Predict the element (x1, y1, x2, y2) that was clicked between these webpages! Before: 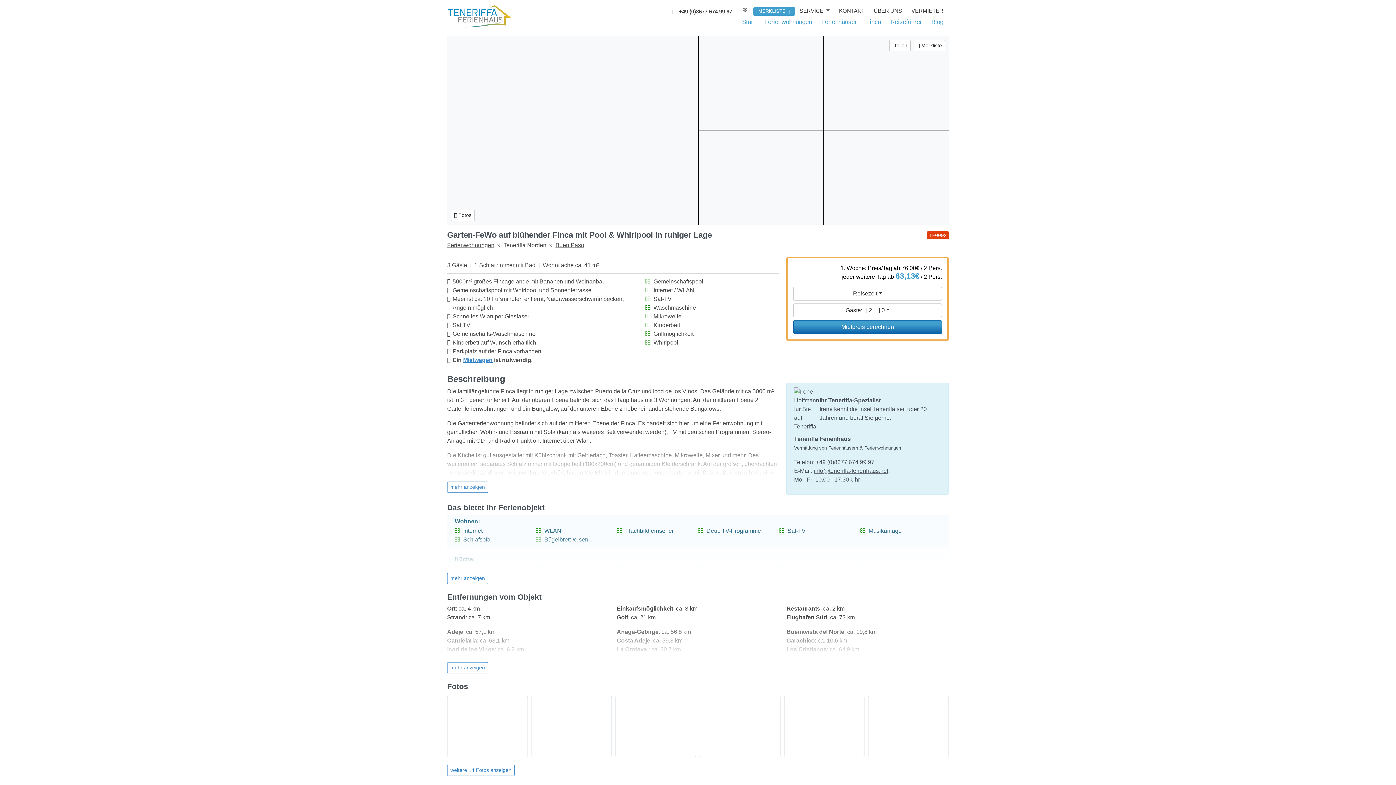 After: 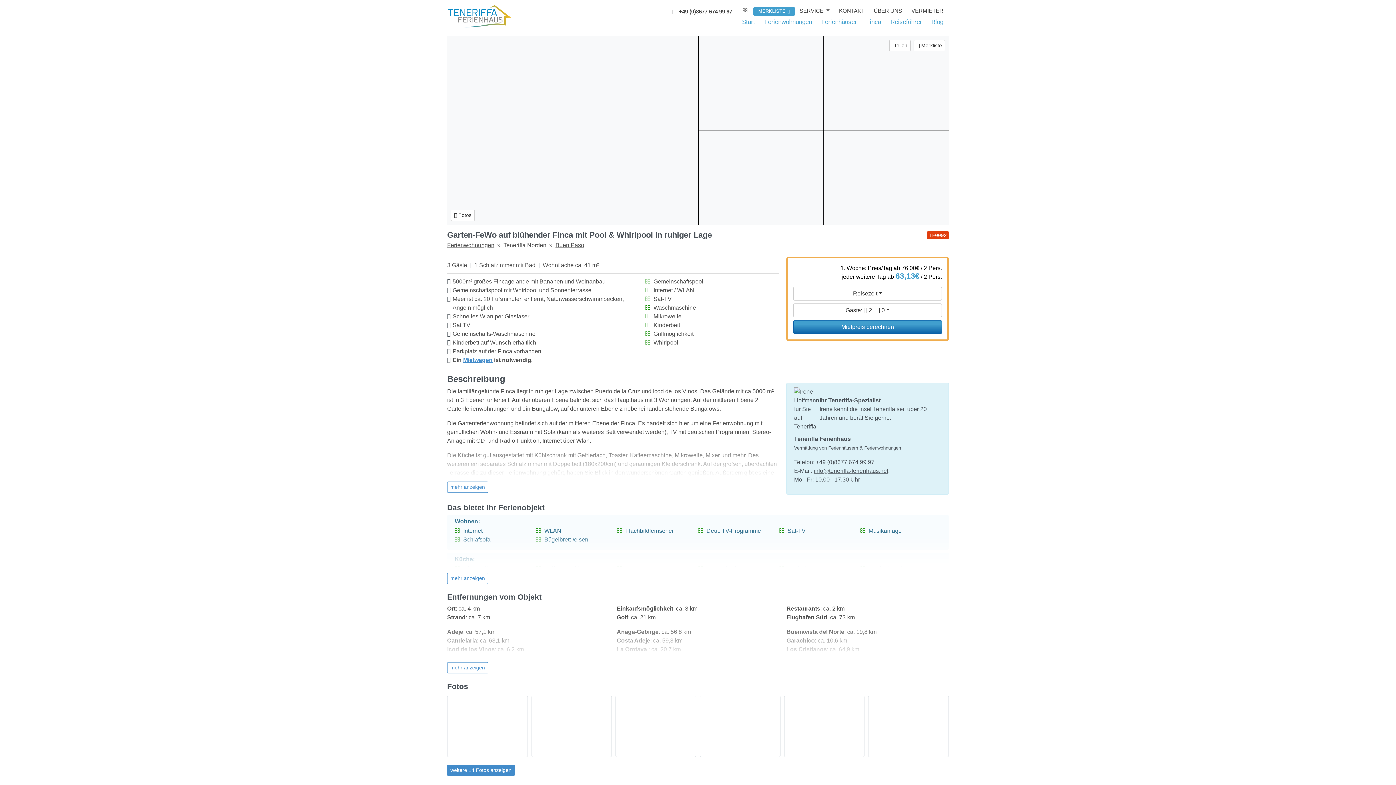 Action: bbox: (447, 765, 514, 776) label: weitere 14 Fotos anzeigen